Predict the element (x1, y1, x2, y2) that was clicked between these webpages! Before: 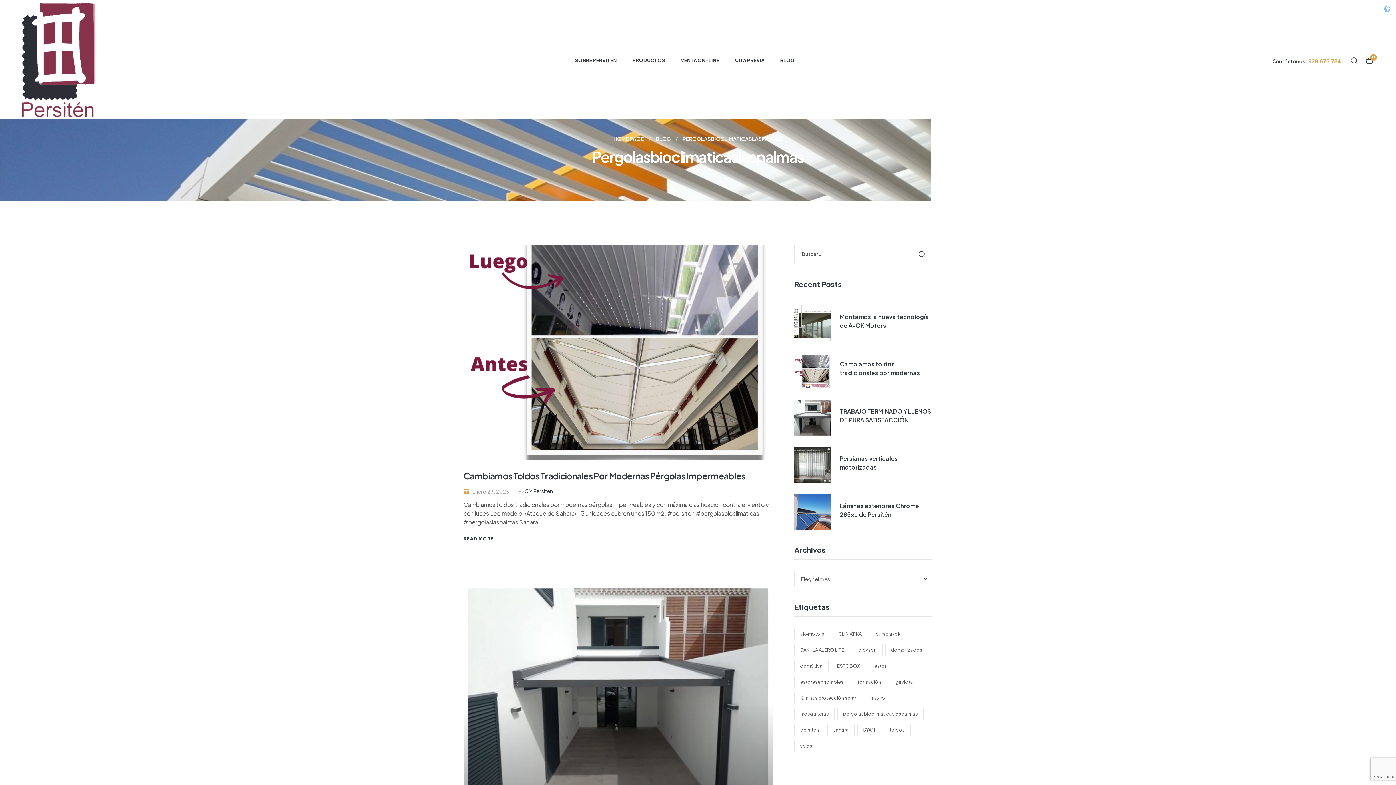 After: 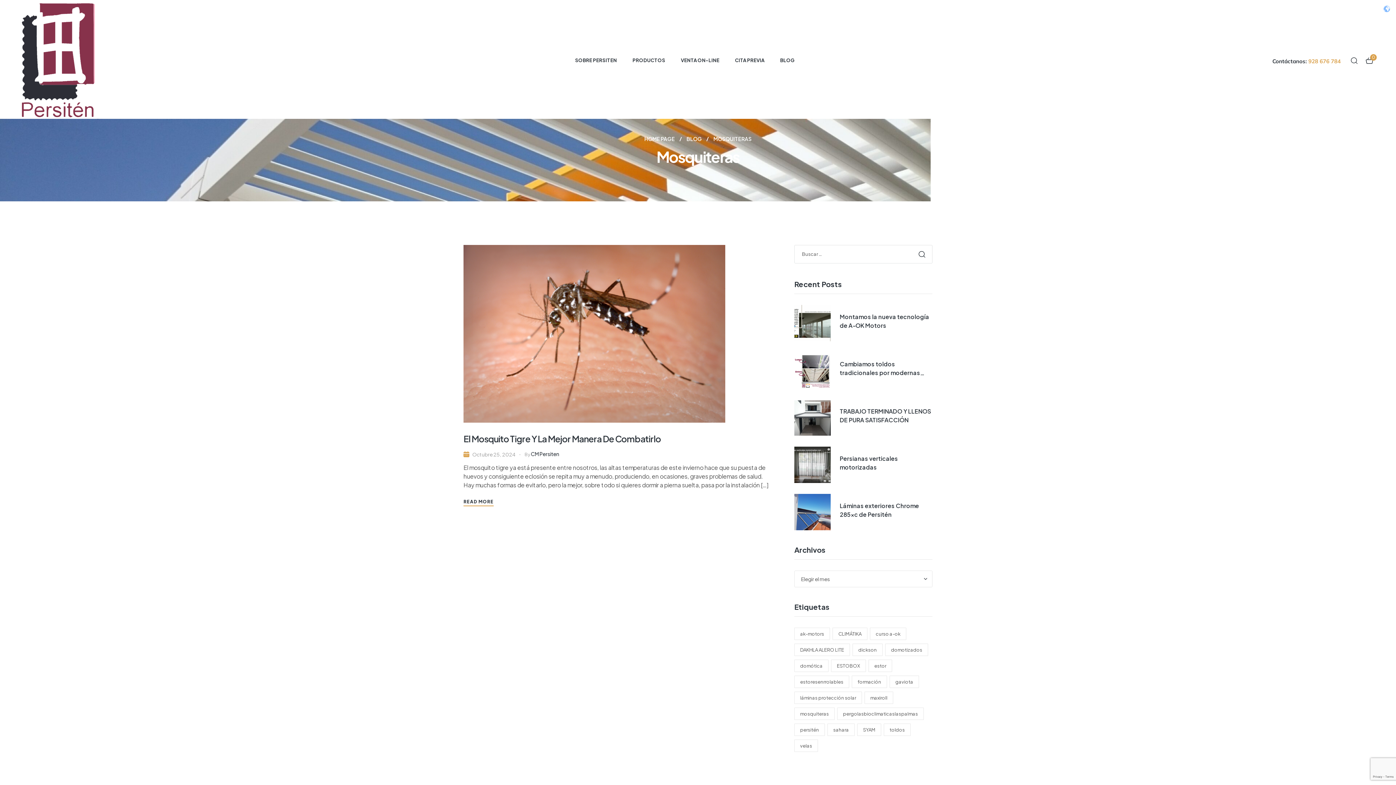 Action: label: mosquiteras (1 elemento) bbox: (794, 708, 834, 720)